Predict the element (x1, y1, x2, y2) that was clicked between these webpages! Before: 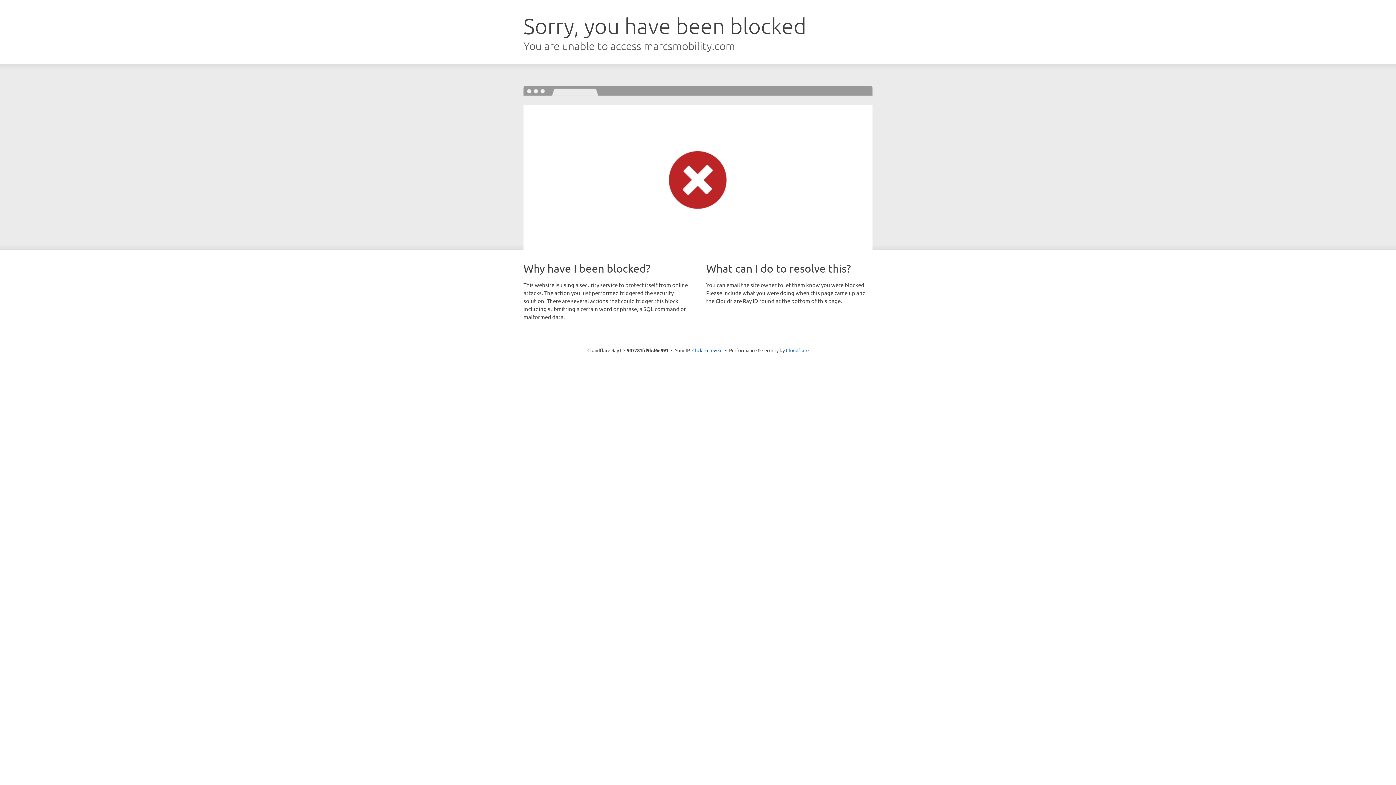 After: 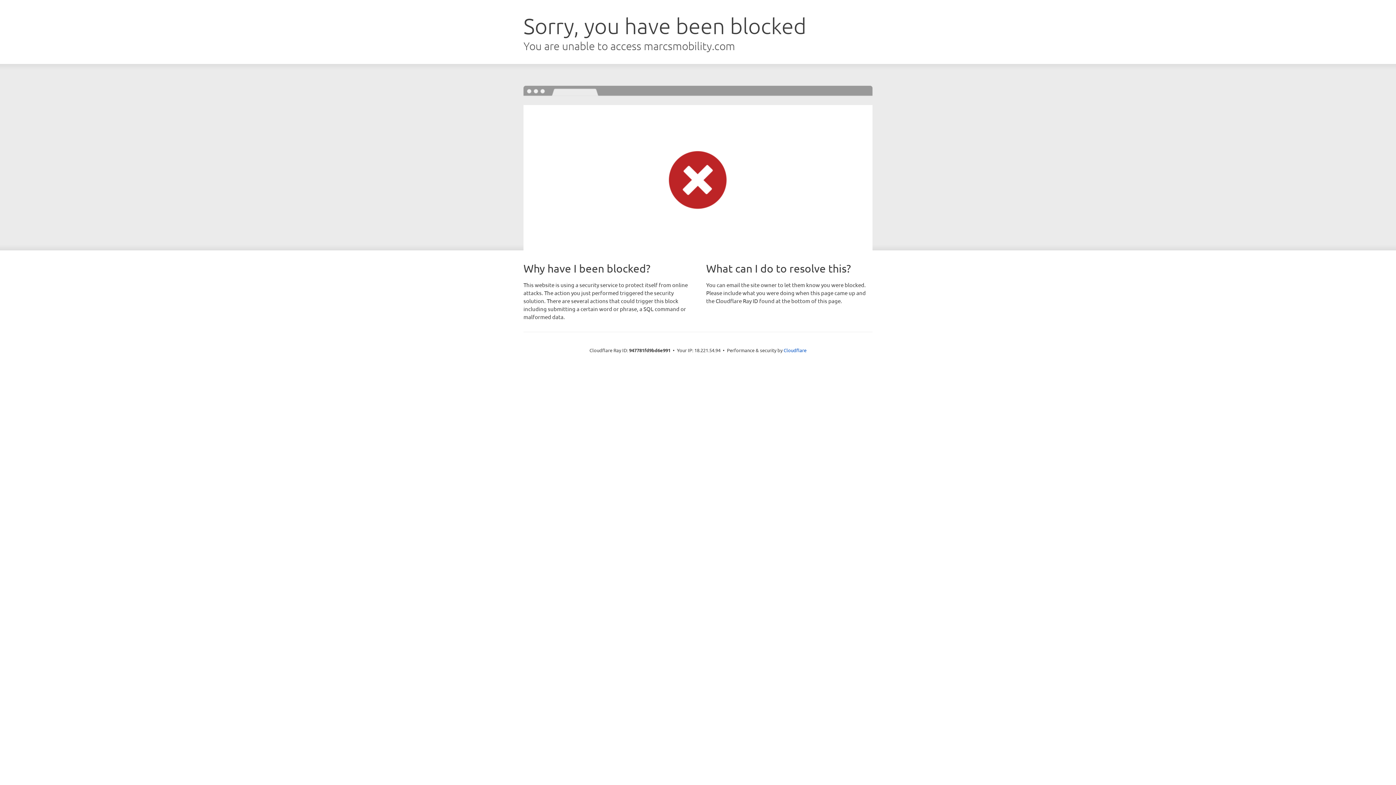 Action: bbox: (692, 346, 722, 353) label: Click to reveal